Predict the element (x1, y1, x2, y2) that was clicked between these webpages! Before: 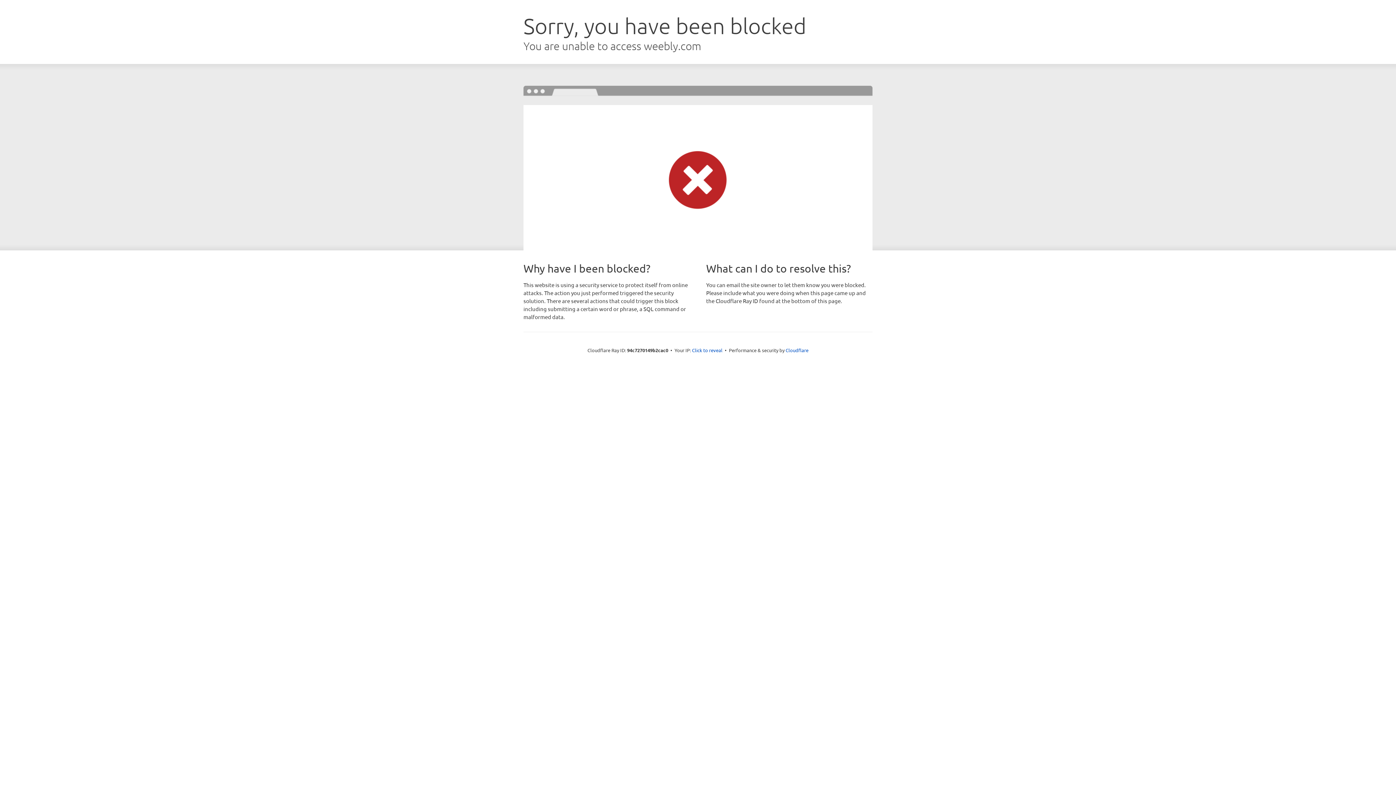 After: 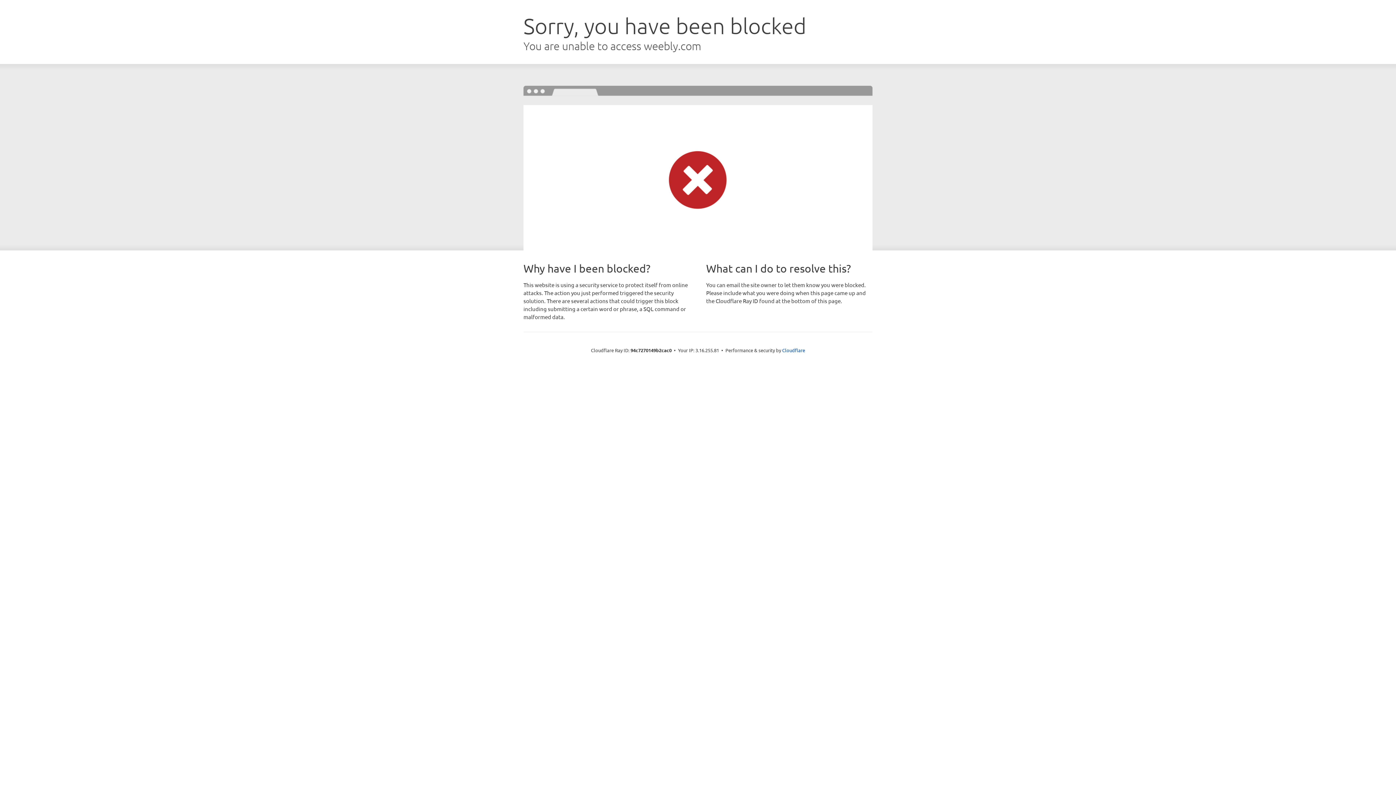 Action: label: Click to reveal bbox: (692, 346, 722, 353)